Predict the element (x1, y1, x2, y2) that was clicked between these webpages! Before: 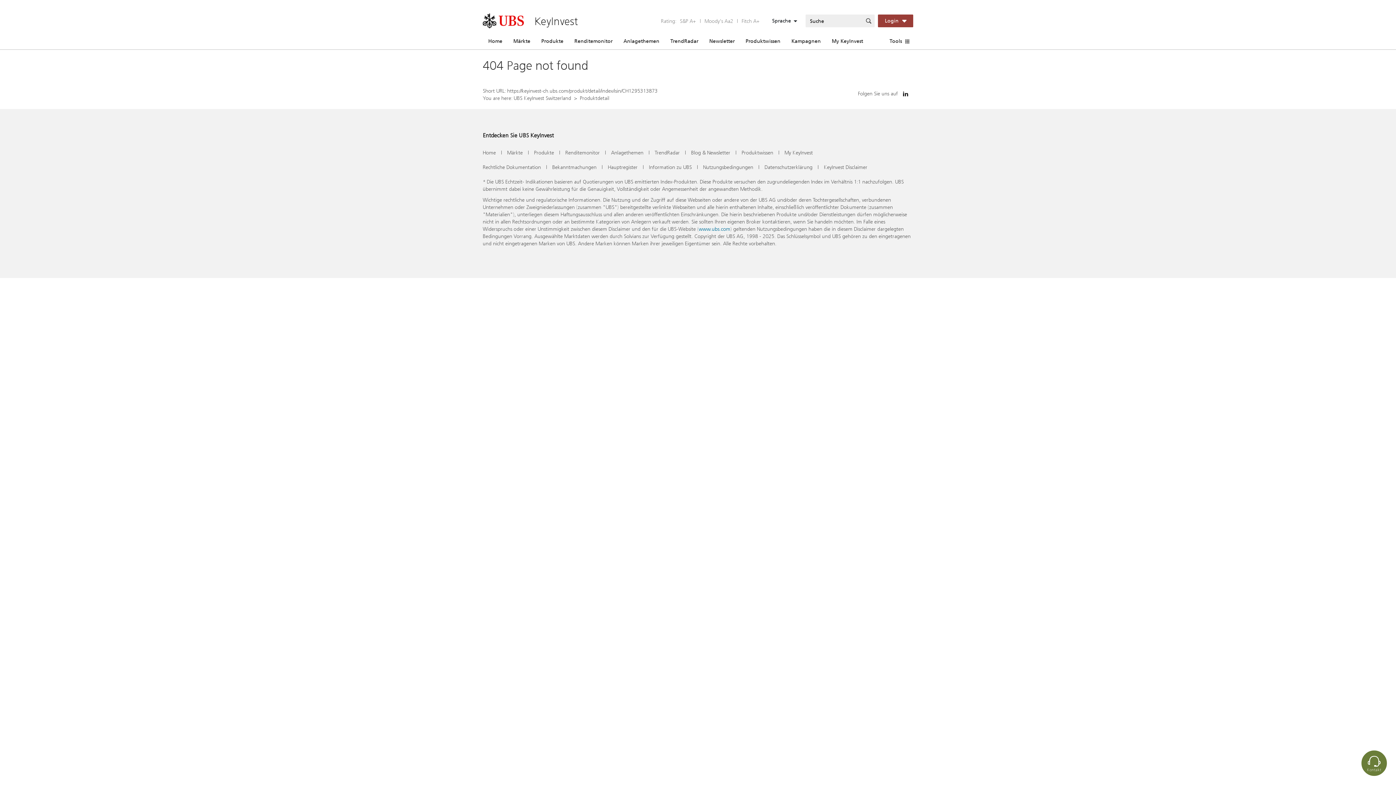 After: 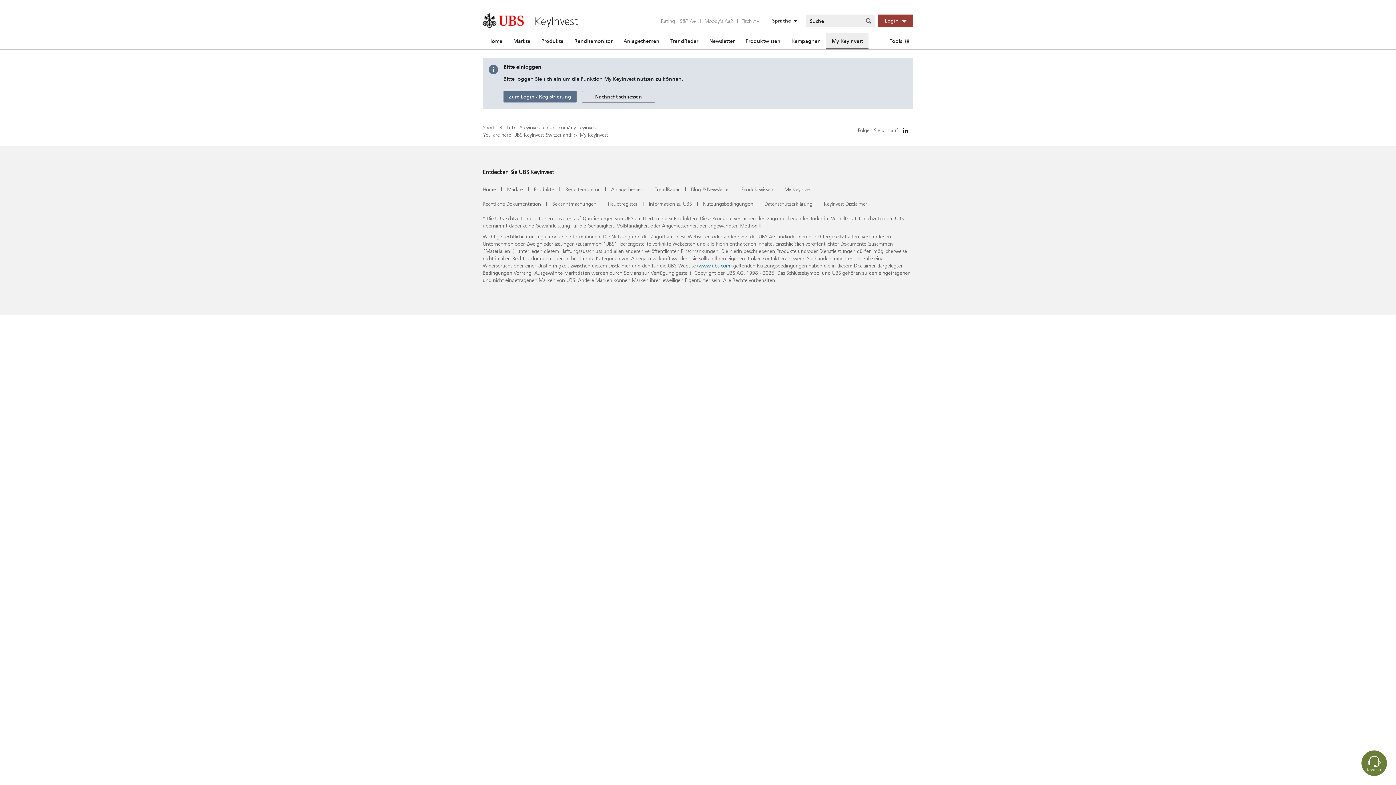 Action: label: My KeyInvest bbox: (826, 32, 868, 49)